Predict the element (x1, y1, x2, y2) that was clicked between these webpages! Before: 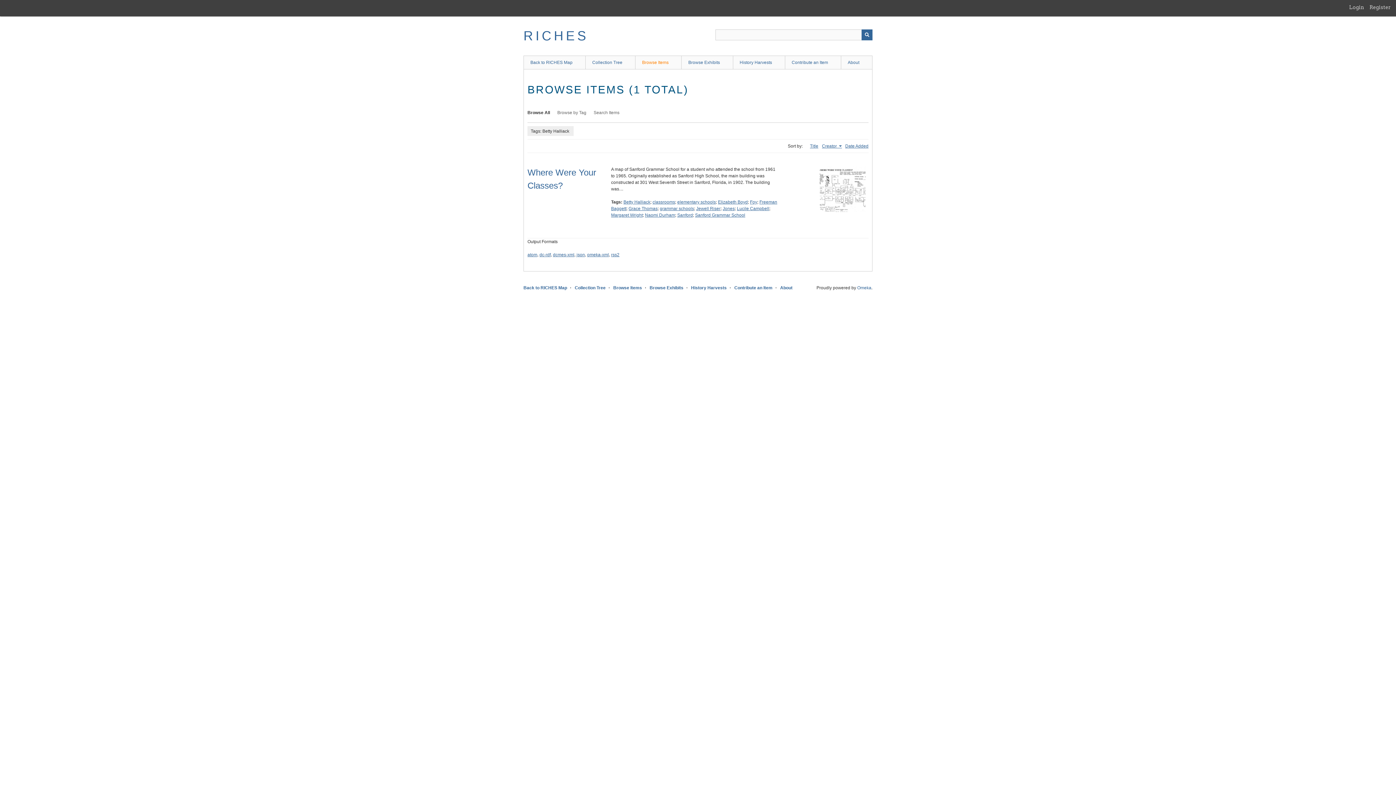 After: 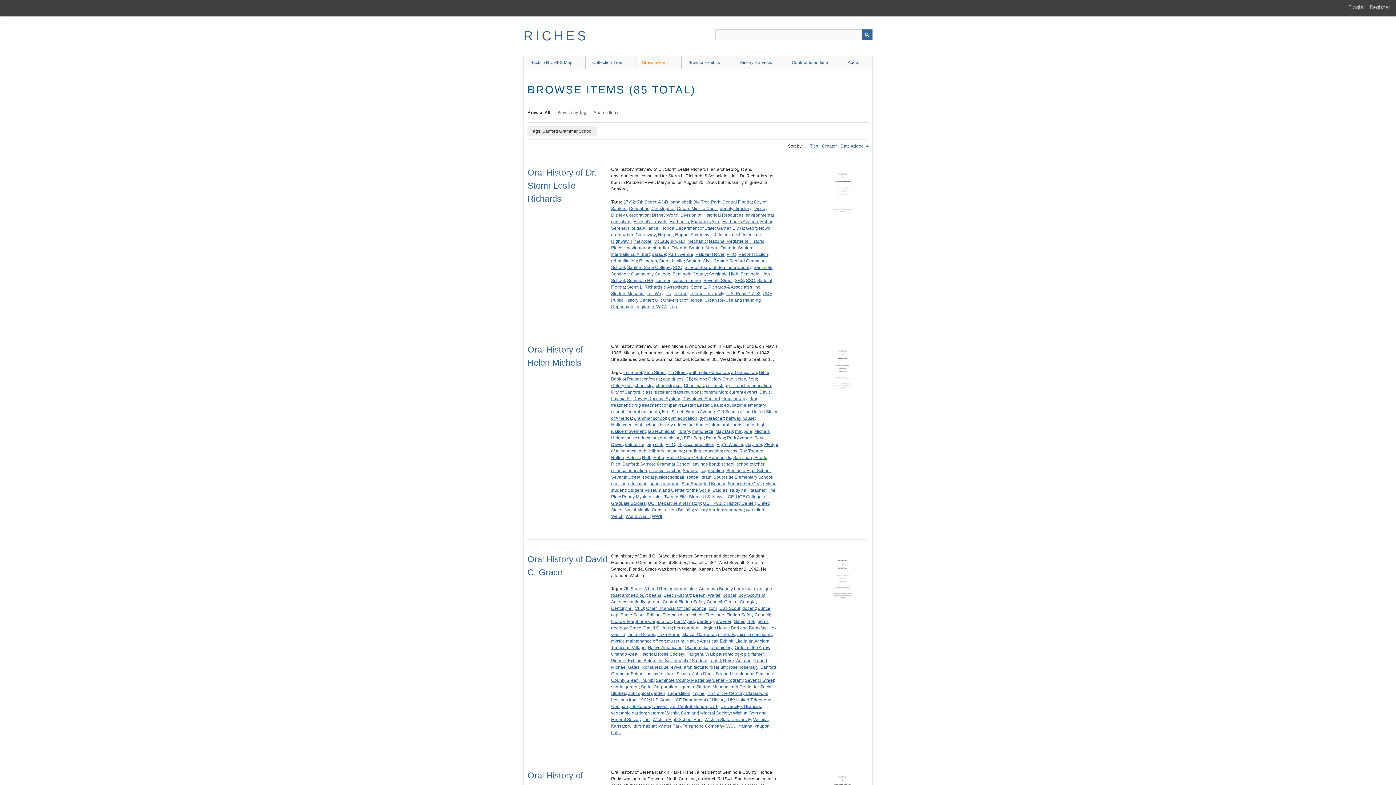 Action: bbox: (695, 212, 745, 217) label: Sanford Grammar School